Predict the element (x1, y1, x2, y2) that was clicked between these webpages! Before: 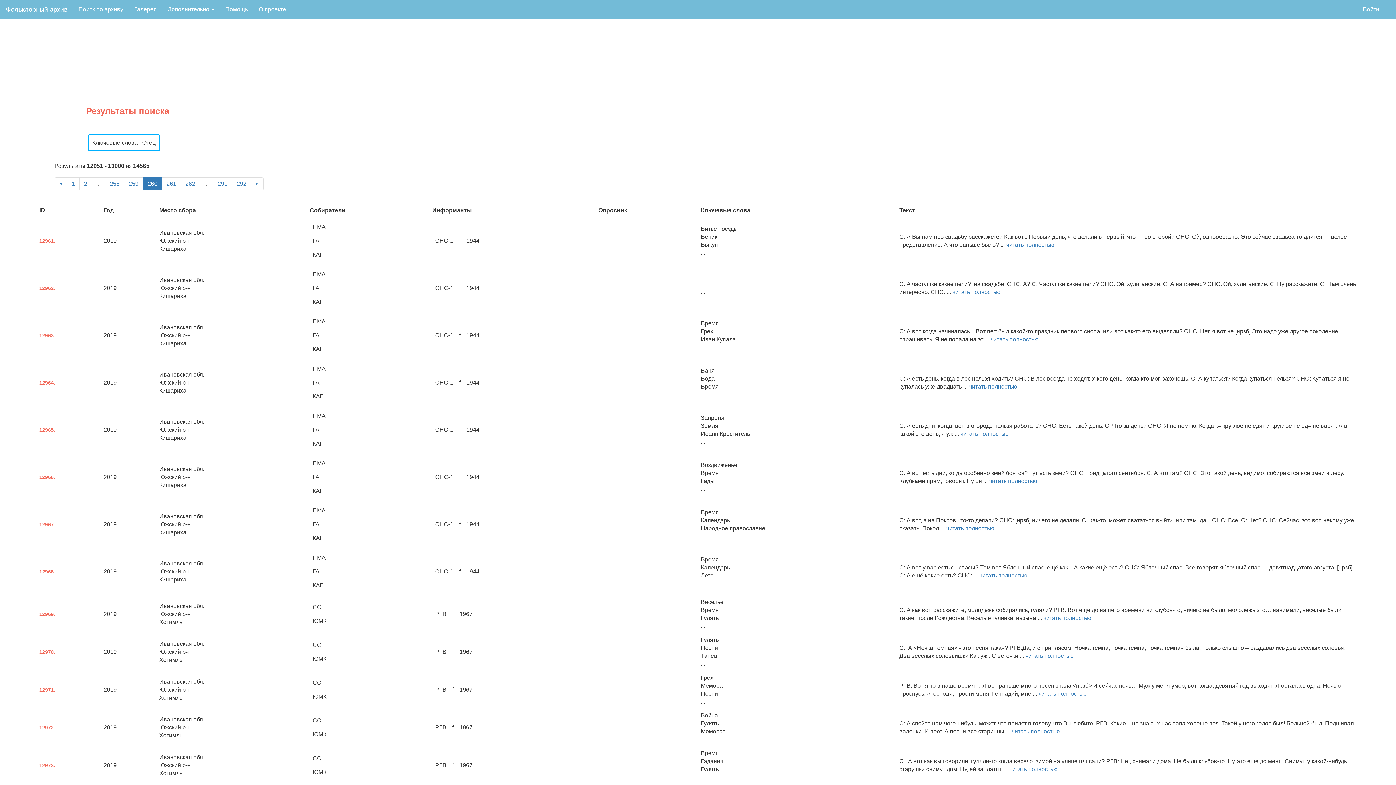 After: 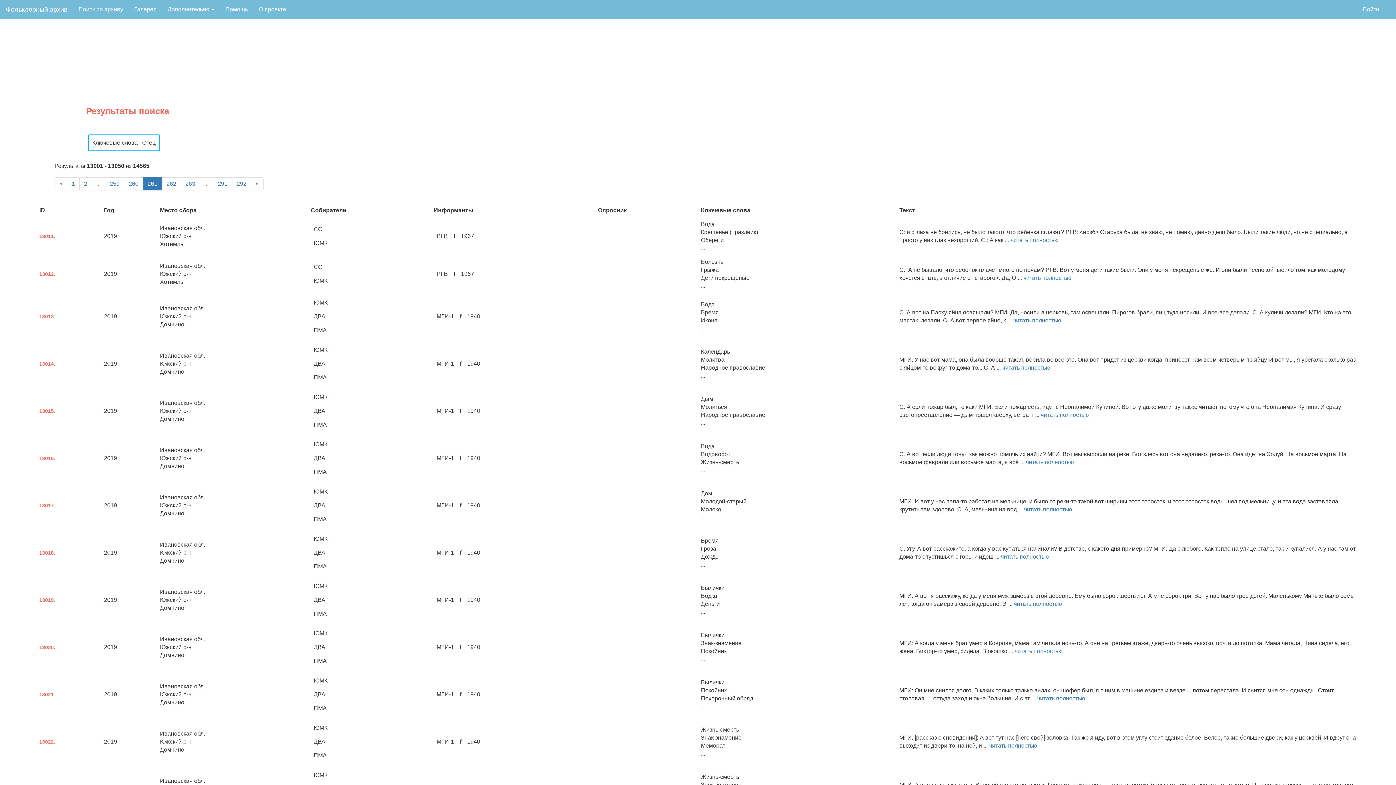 Action: label: 261 bbox: (161, 177, 181, 190)